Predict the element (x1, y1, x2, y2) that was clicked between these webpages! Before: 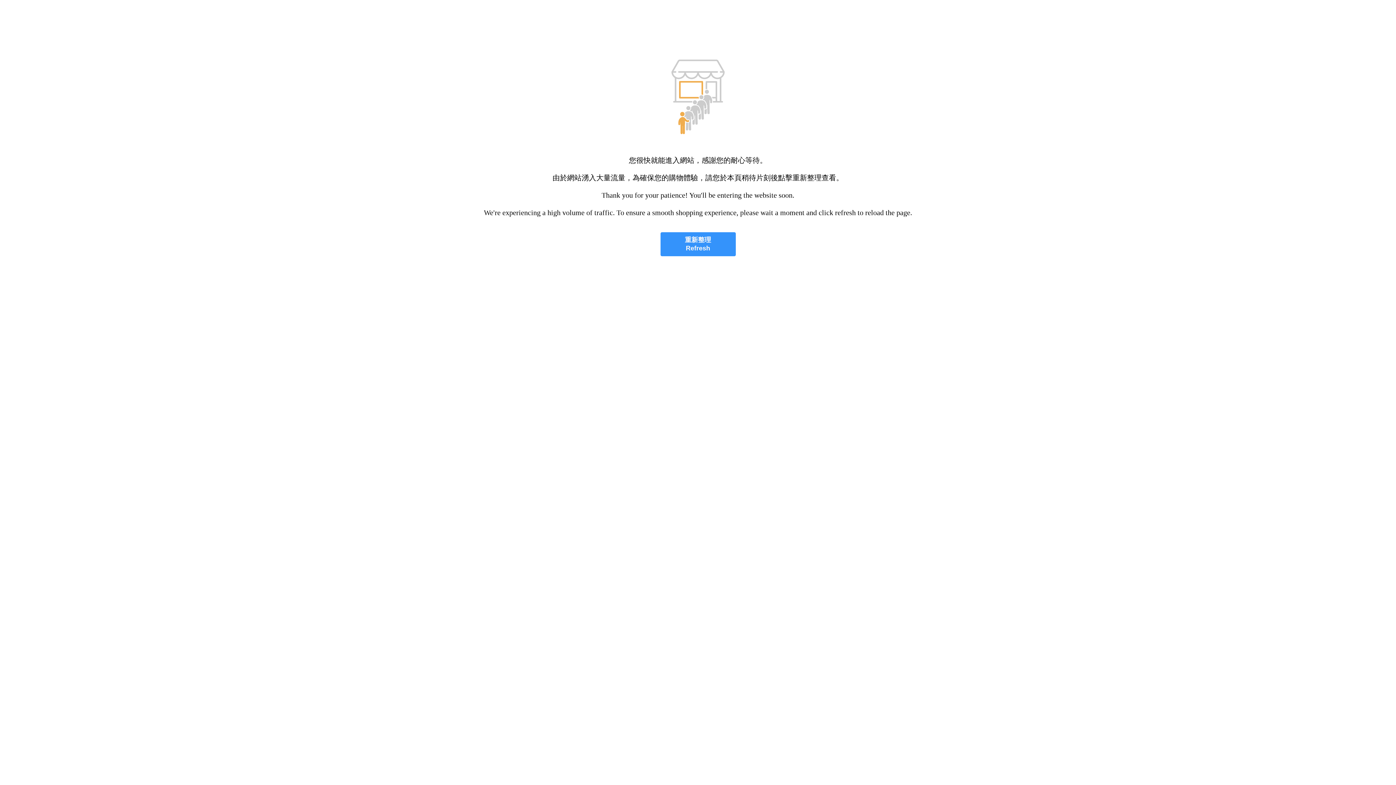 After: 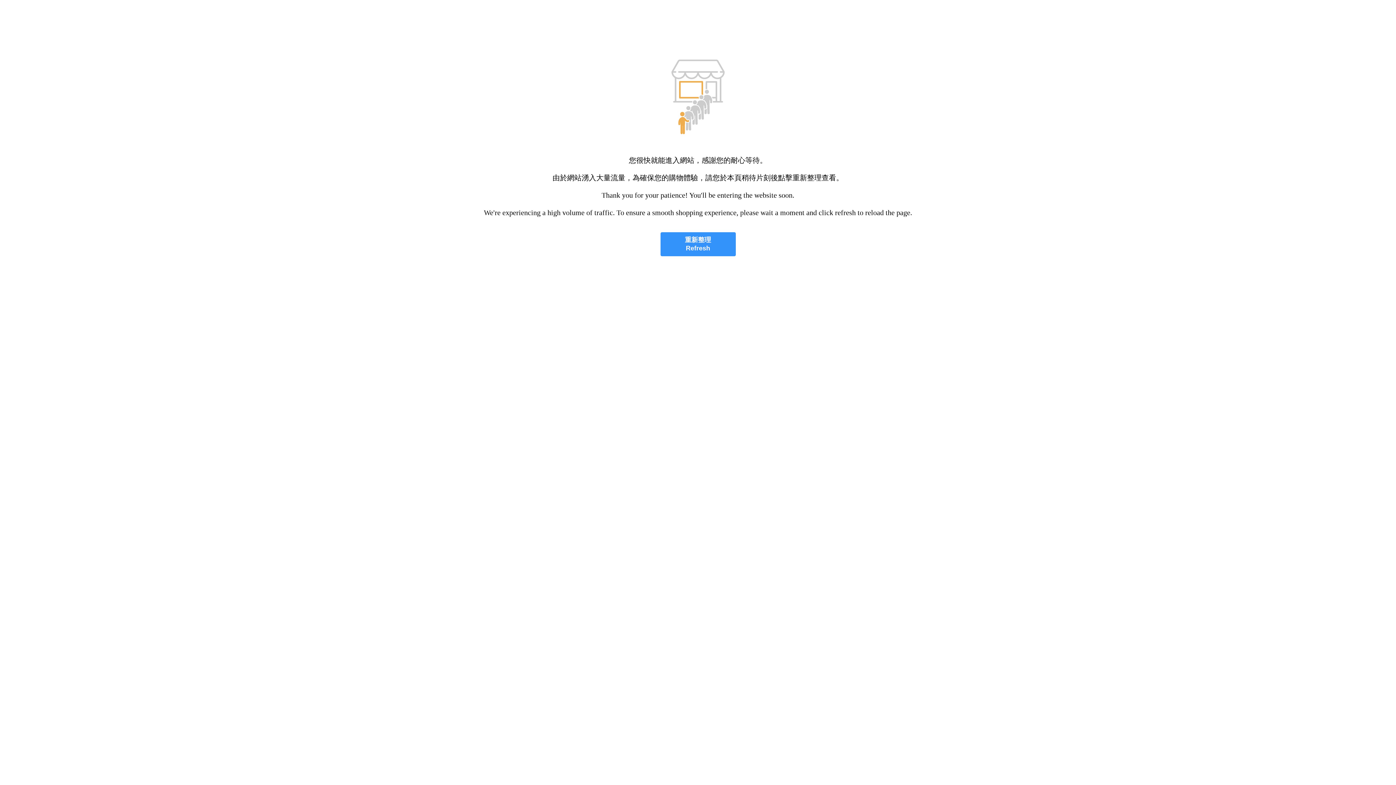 Action: bbox: (660, 232, 735, 256) label: 重新整理
Refresh